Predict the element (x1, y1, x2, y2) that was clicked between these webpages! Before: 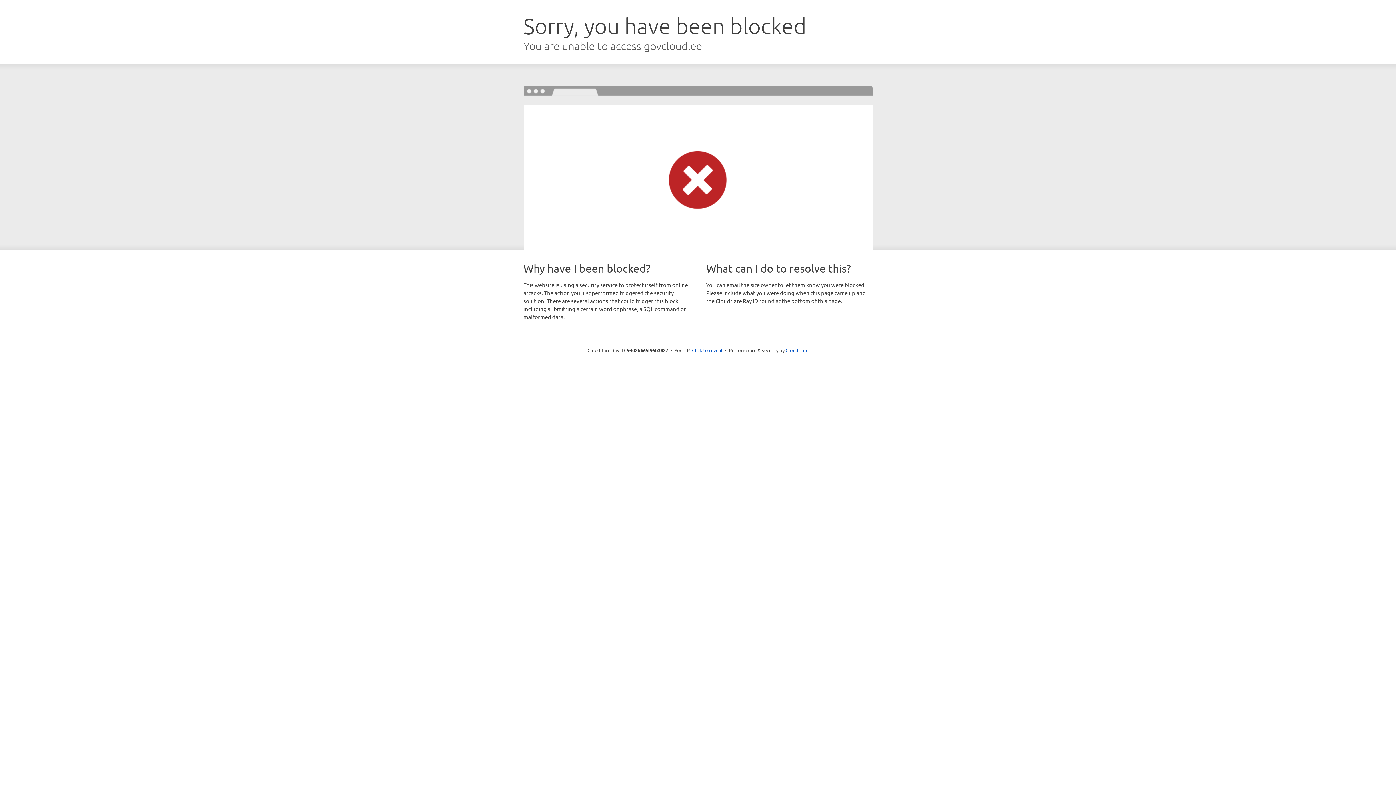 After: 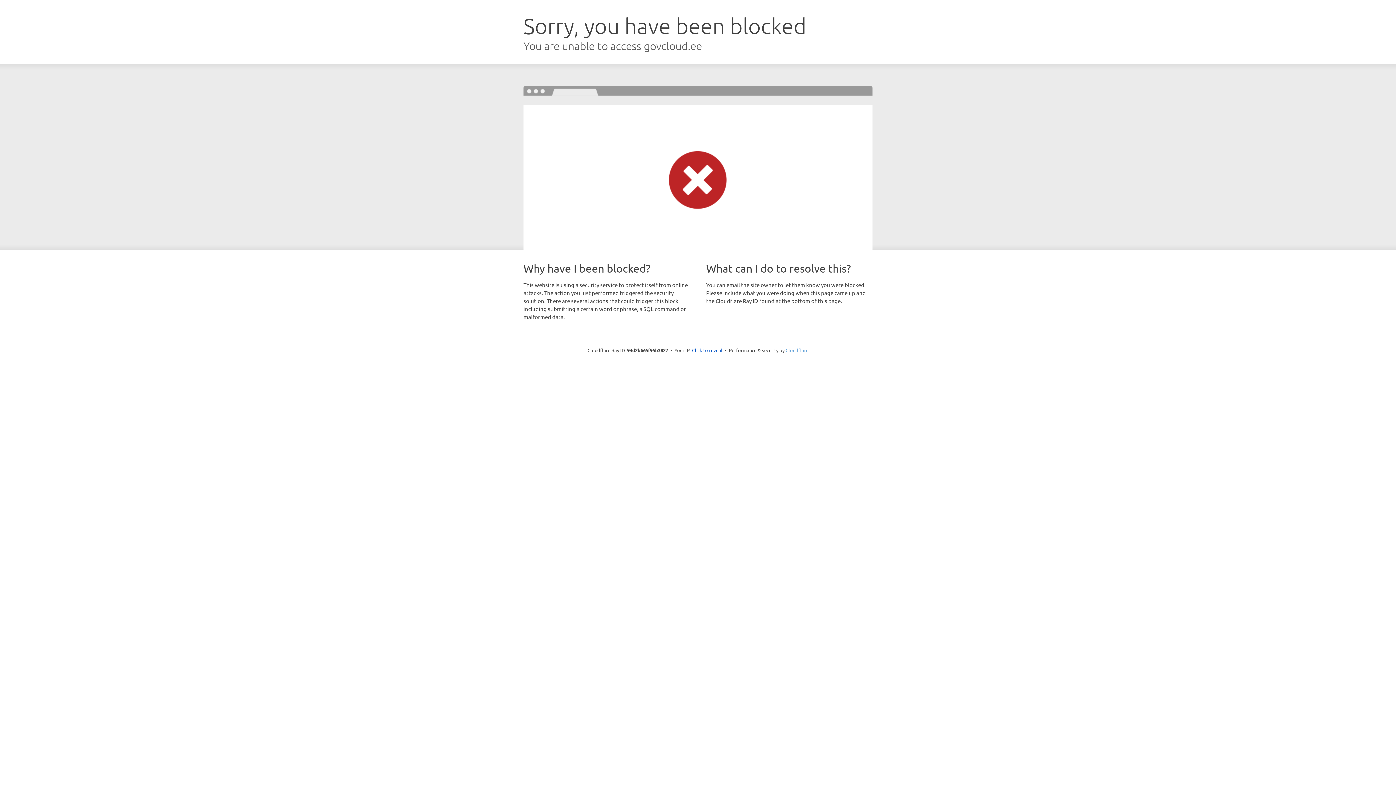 Action: bbox: (785, 347, 808, 353) label: Cloudflare